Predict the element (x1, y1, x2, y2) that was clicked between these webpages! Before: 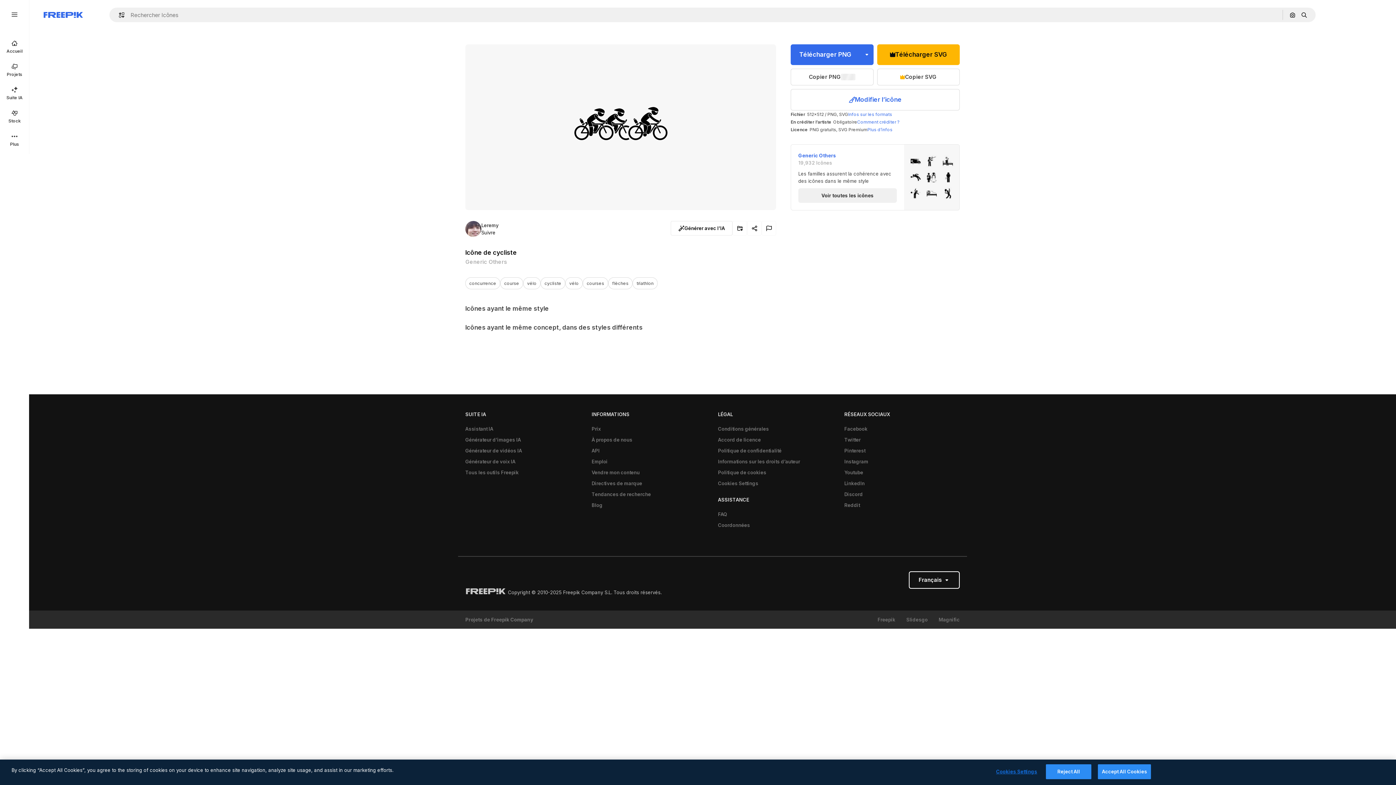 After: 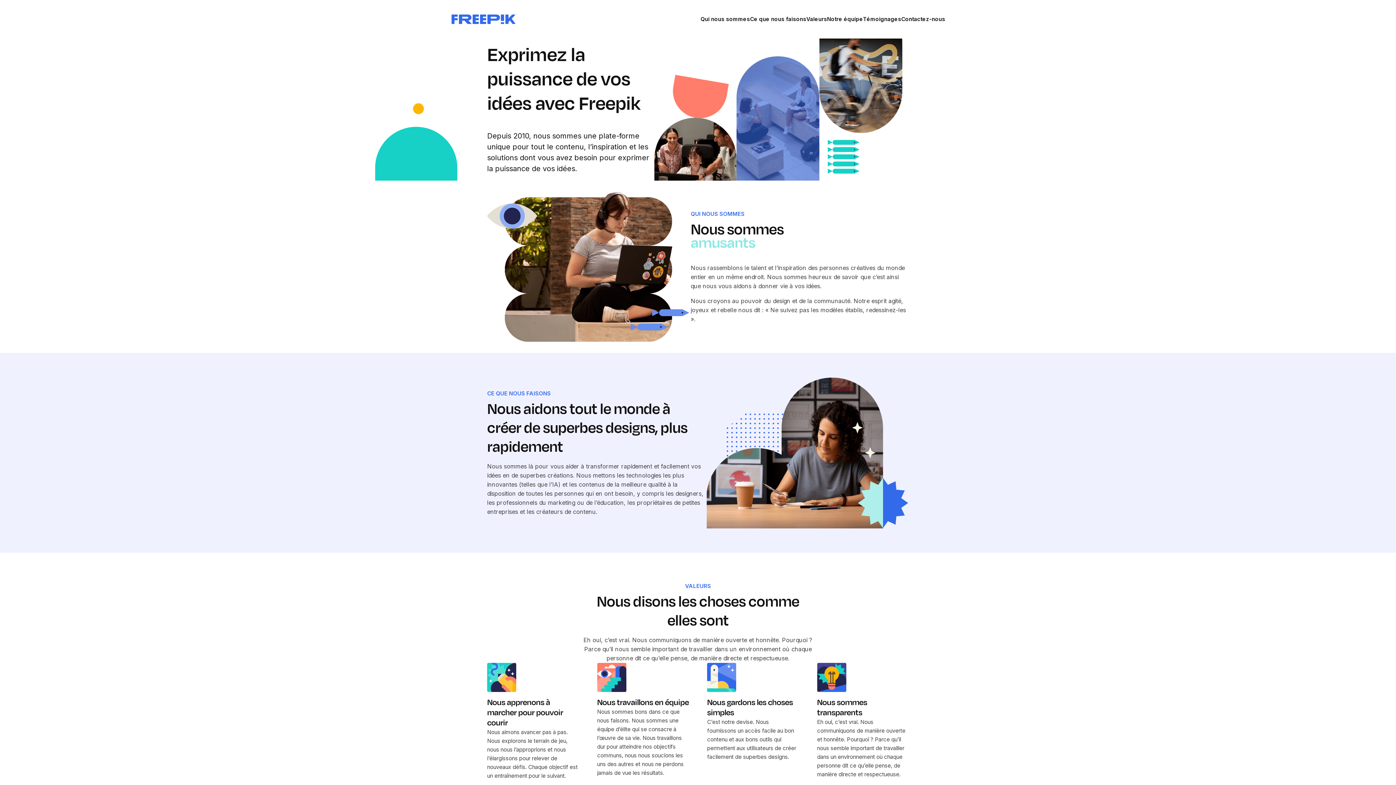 Action: label: À propos de nous bbox: (588, 434, 636, 445)